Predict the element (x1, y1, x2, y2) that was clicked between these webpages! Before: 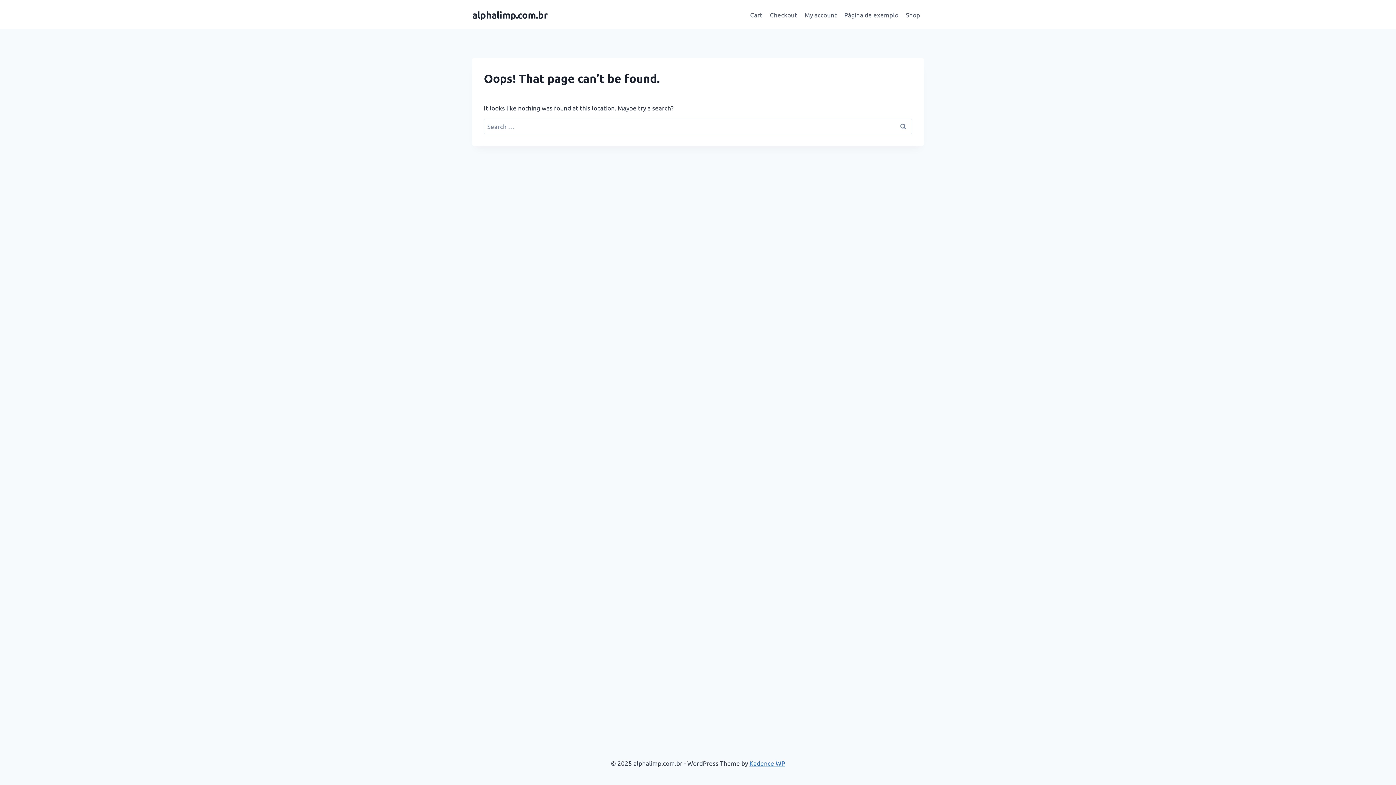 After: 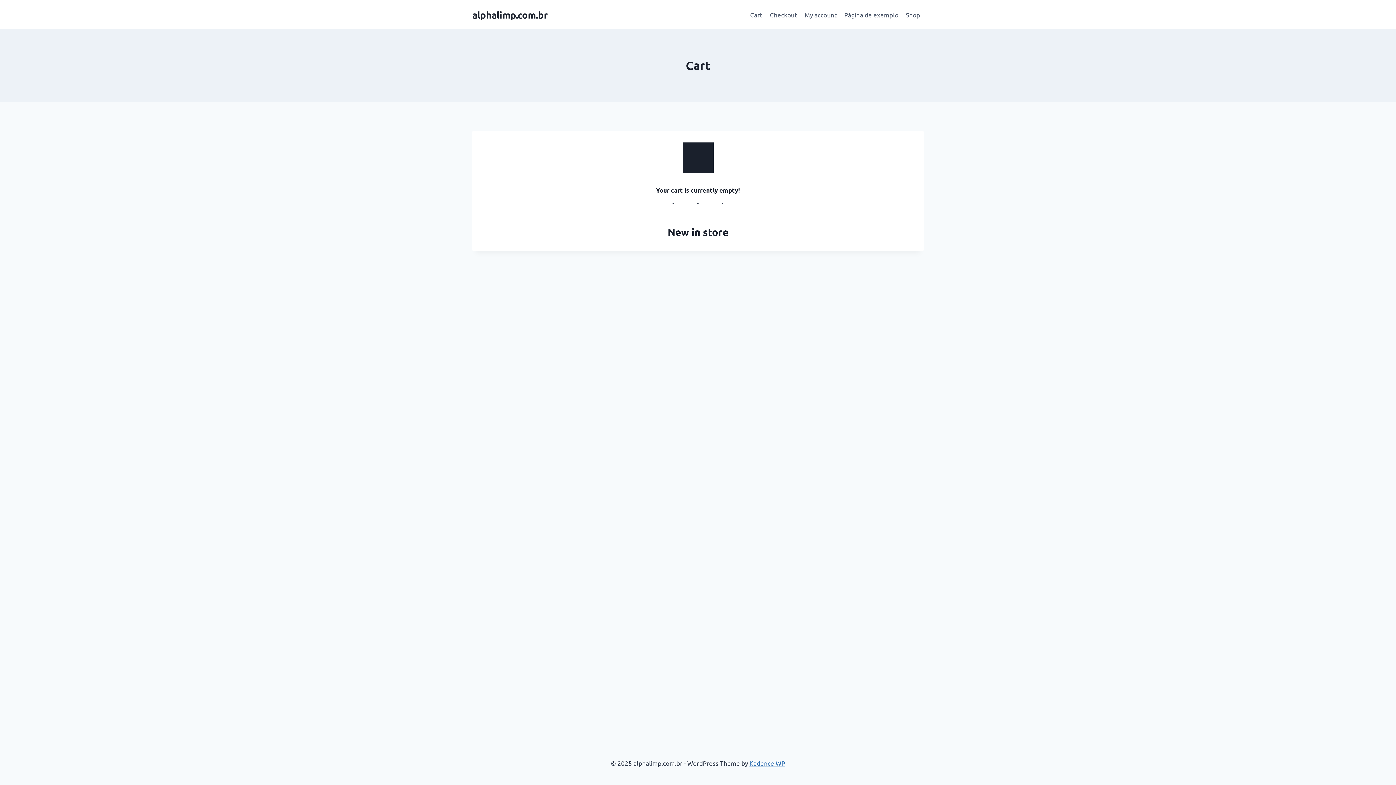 Action: label: Checkout bbox: (766, 5, 801, 23)